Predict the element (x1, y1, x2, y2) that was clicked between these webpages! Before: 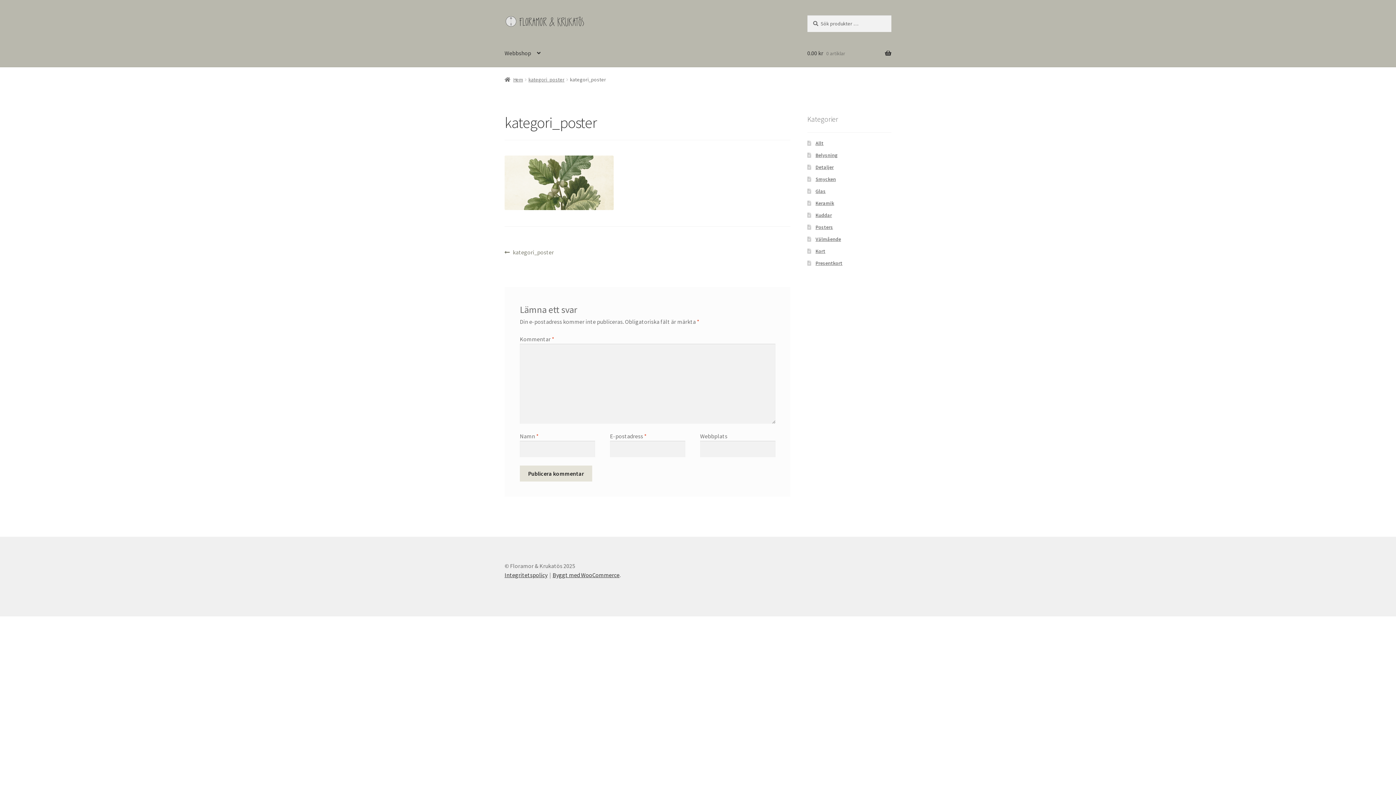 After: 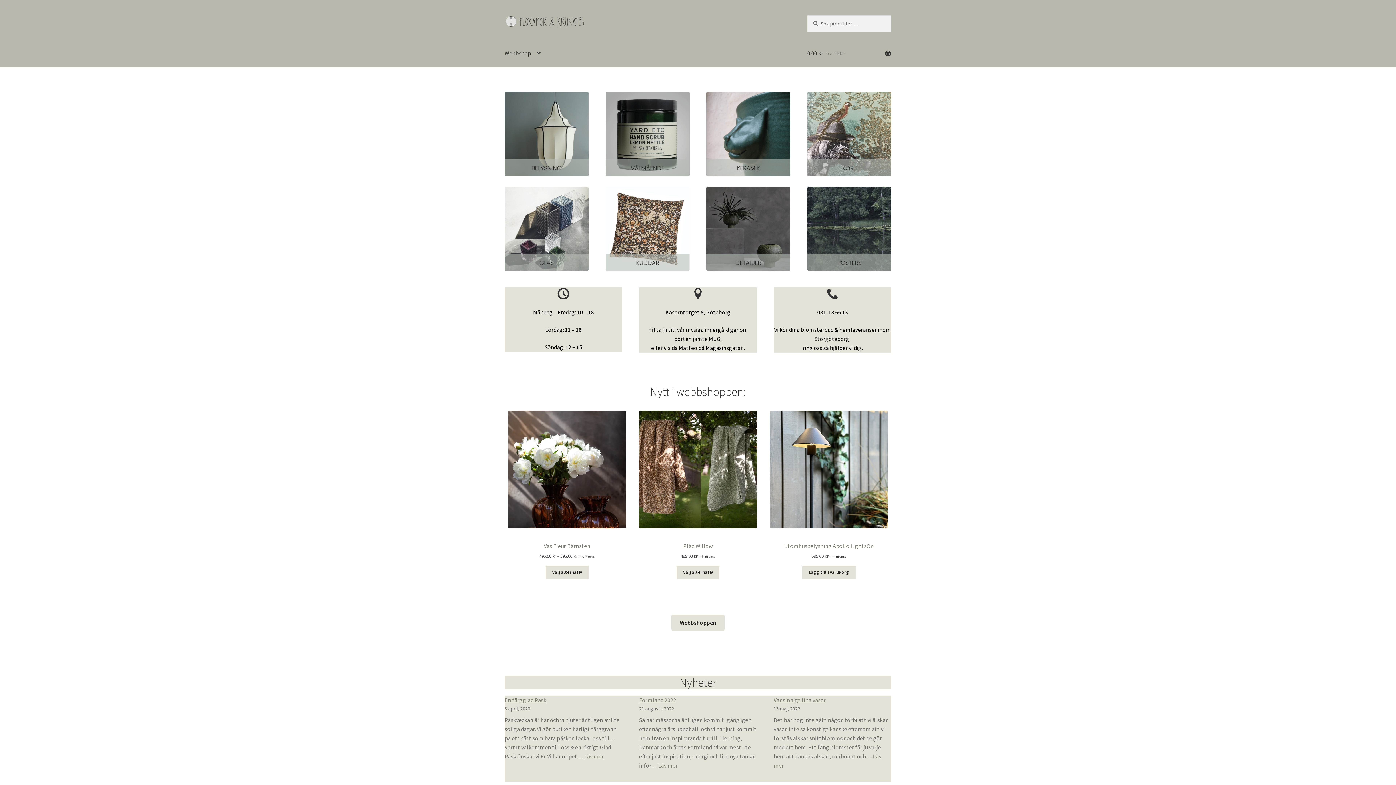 Action: label: Hem bbox: (504, 76, 523, 82)